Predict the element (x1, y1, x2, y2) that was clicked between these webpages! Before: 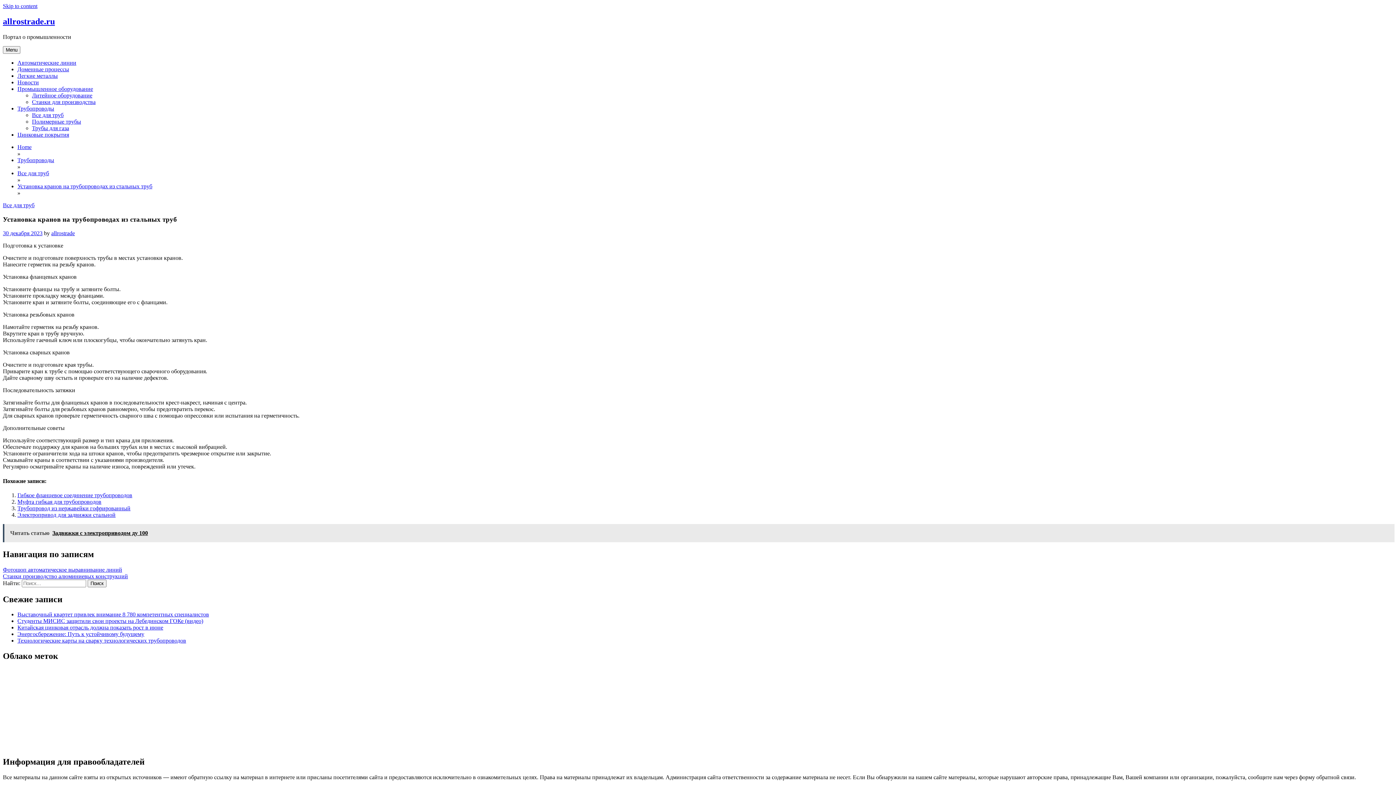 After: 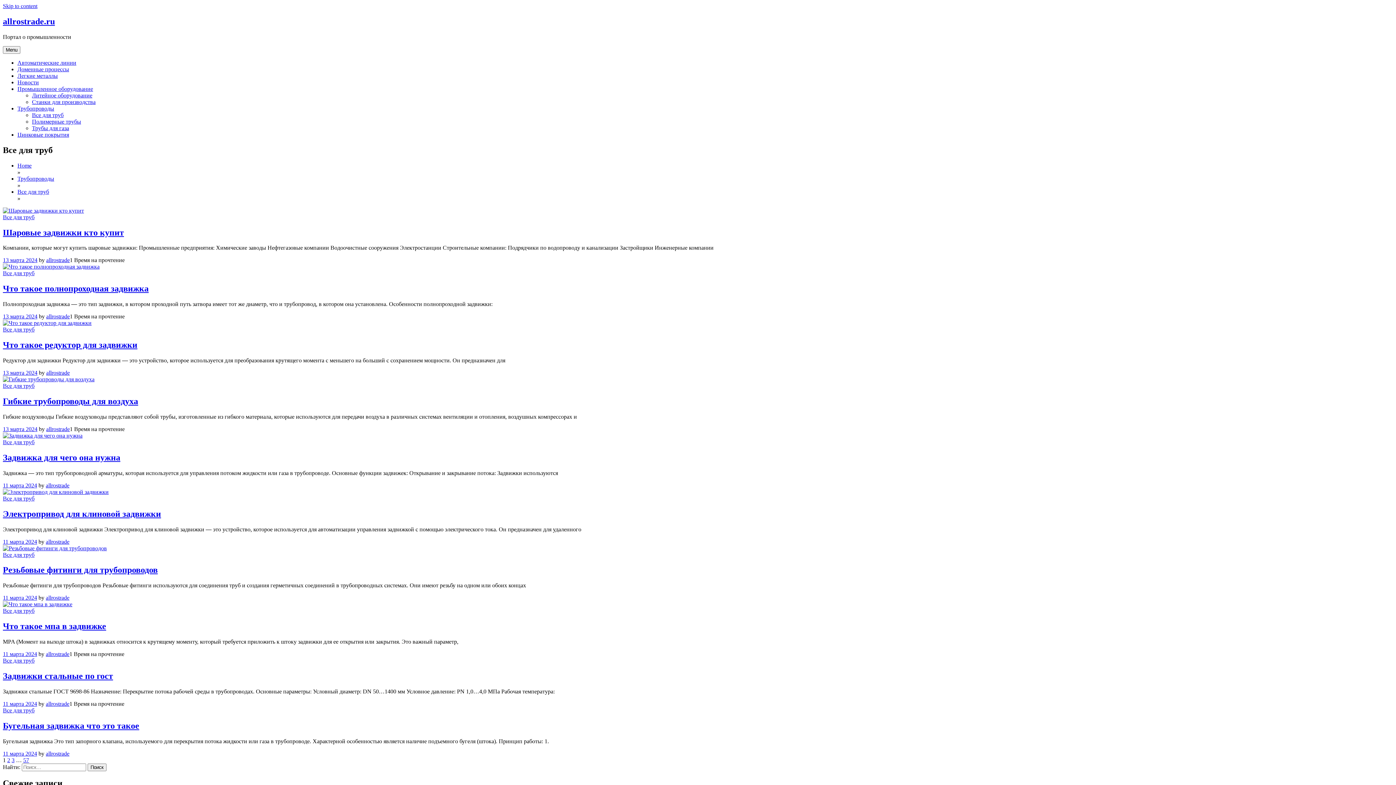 Action: bbox: (17, 170, 49, 176) label: Все для труб